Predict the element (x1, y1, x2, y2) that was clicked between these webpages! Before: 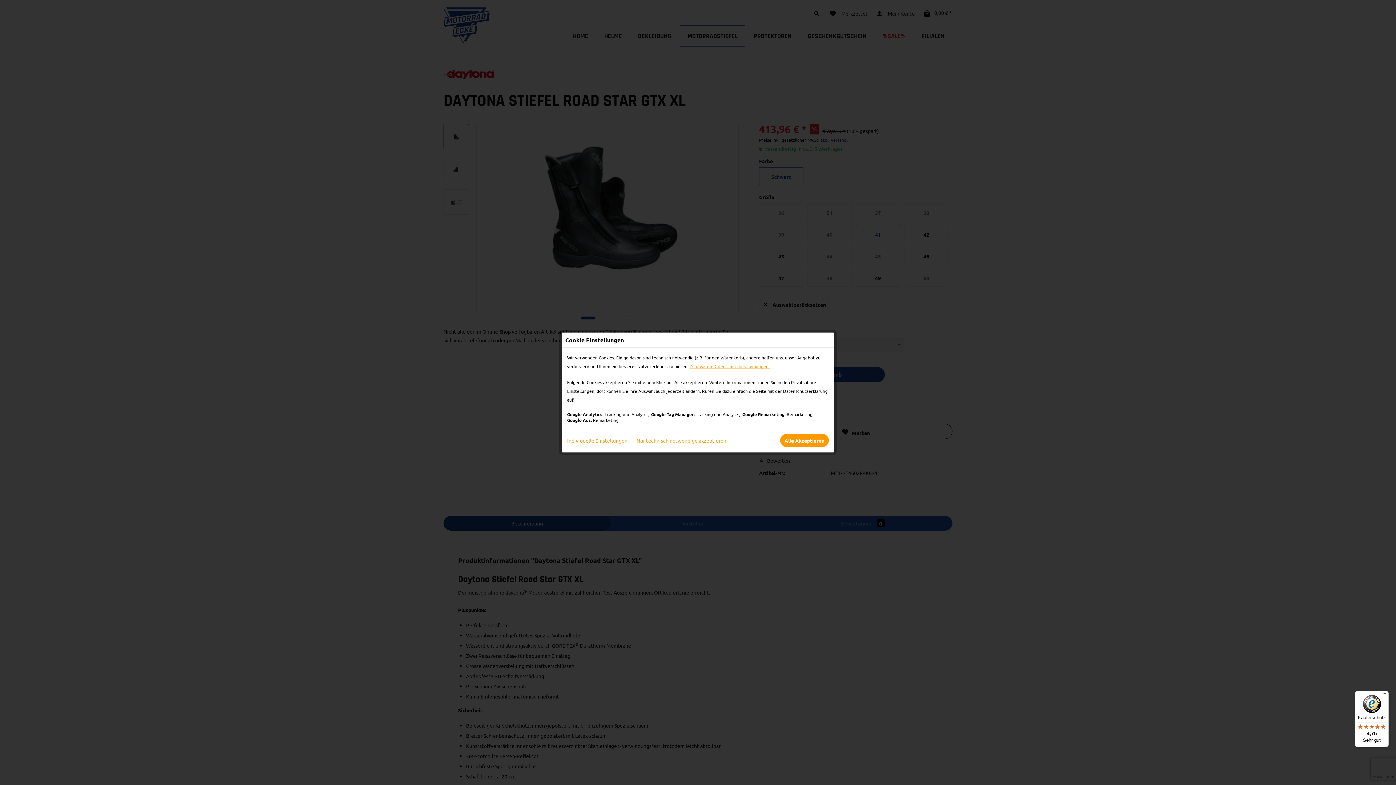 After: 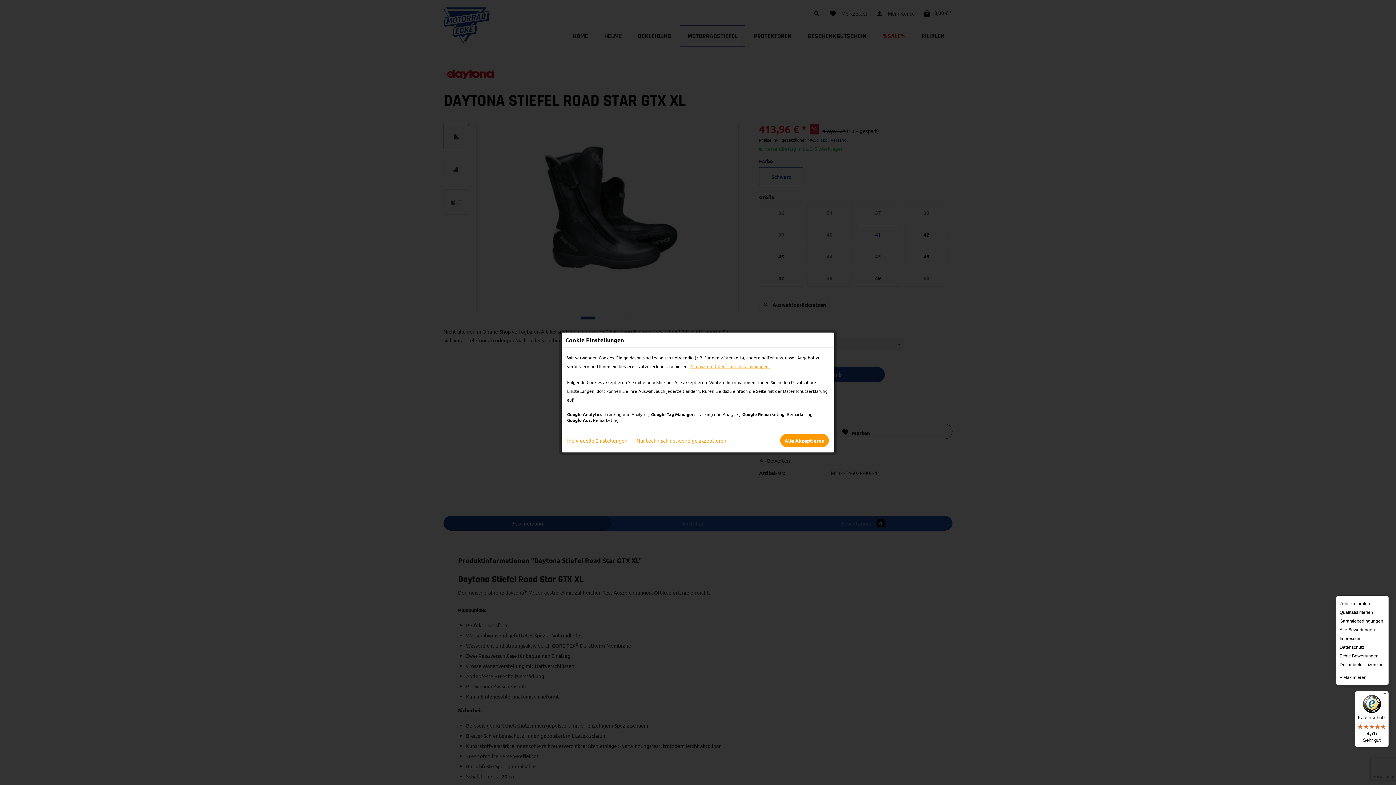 Action: label: Menü bbox: (1380, 691, 1389, 700)